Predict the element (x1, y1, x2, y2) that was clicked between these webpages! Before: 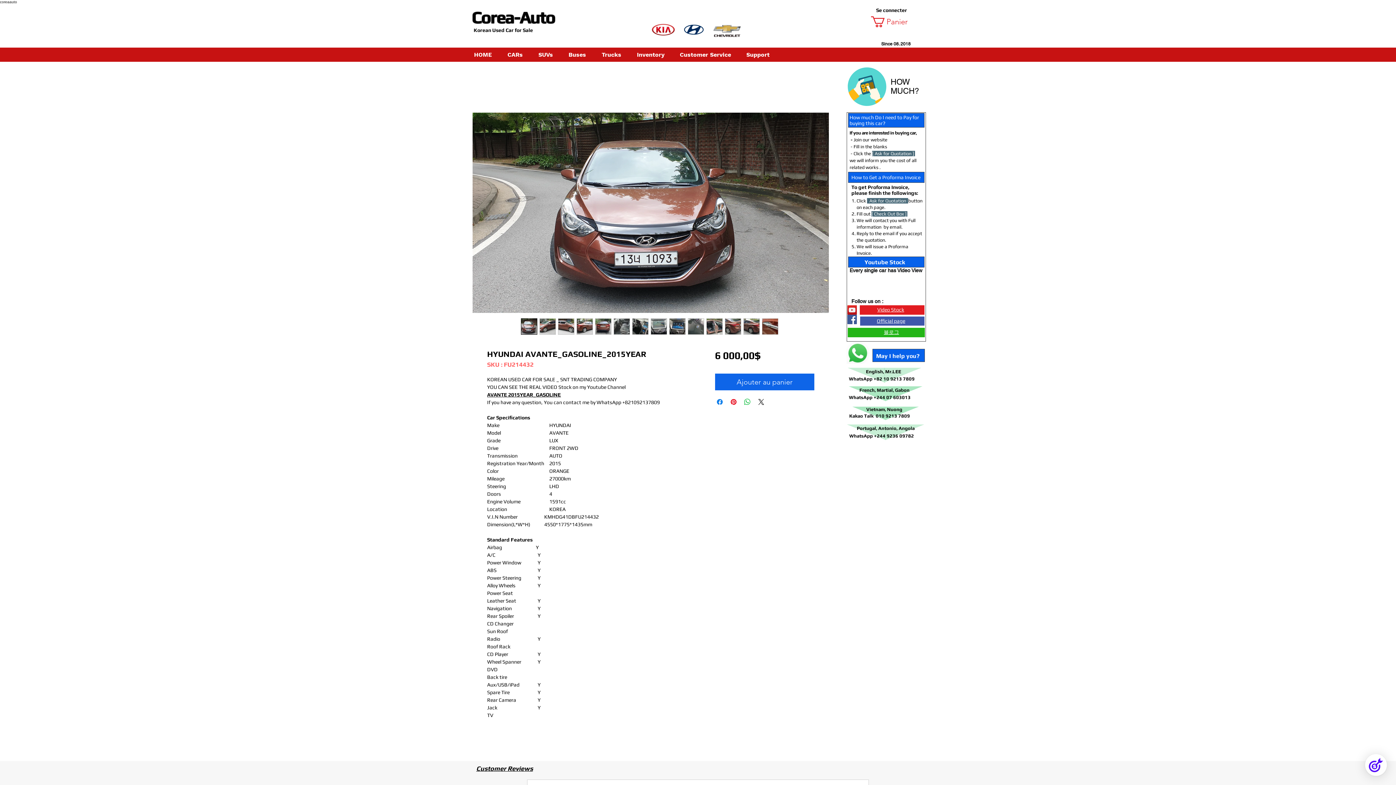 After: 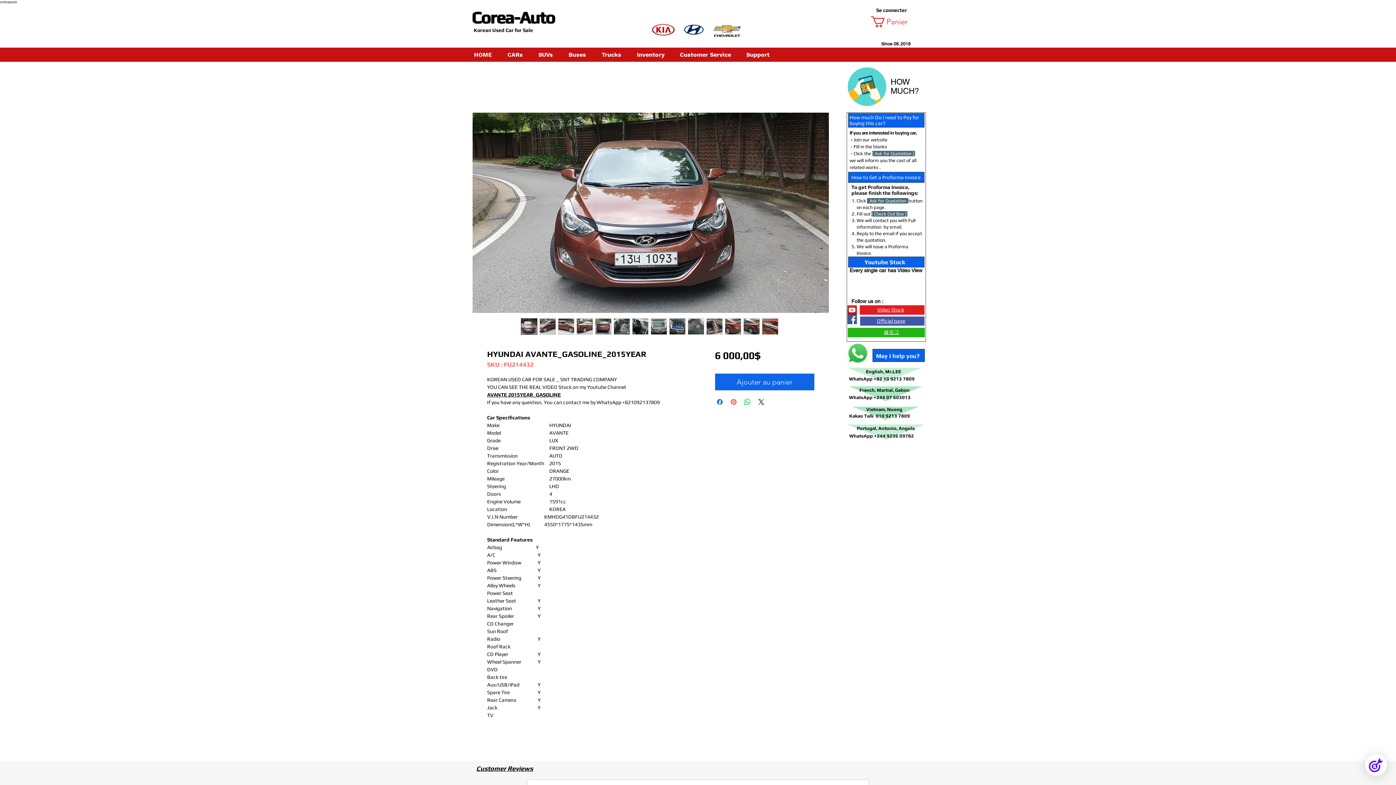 Action: label: Épinglez sur Pinterest bbox: (729, 397, 738, 406)